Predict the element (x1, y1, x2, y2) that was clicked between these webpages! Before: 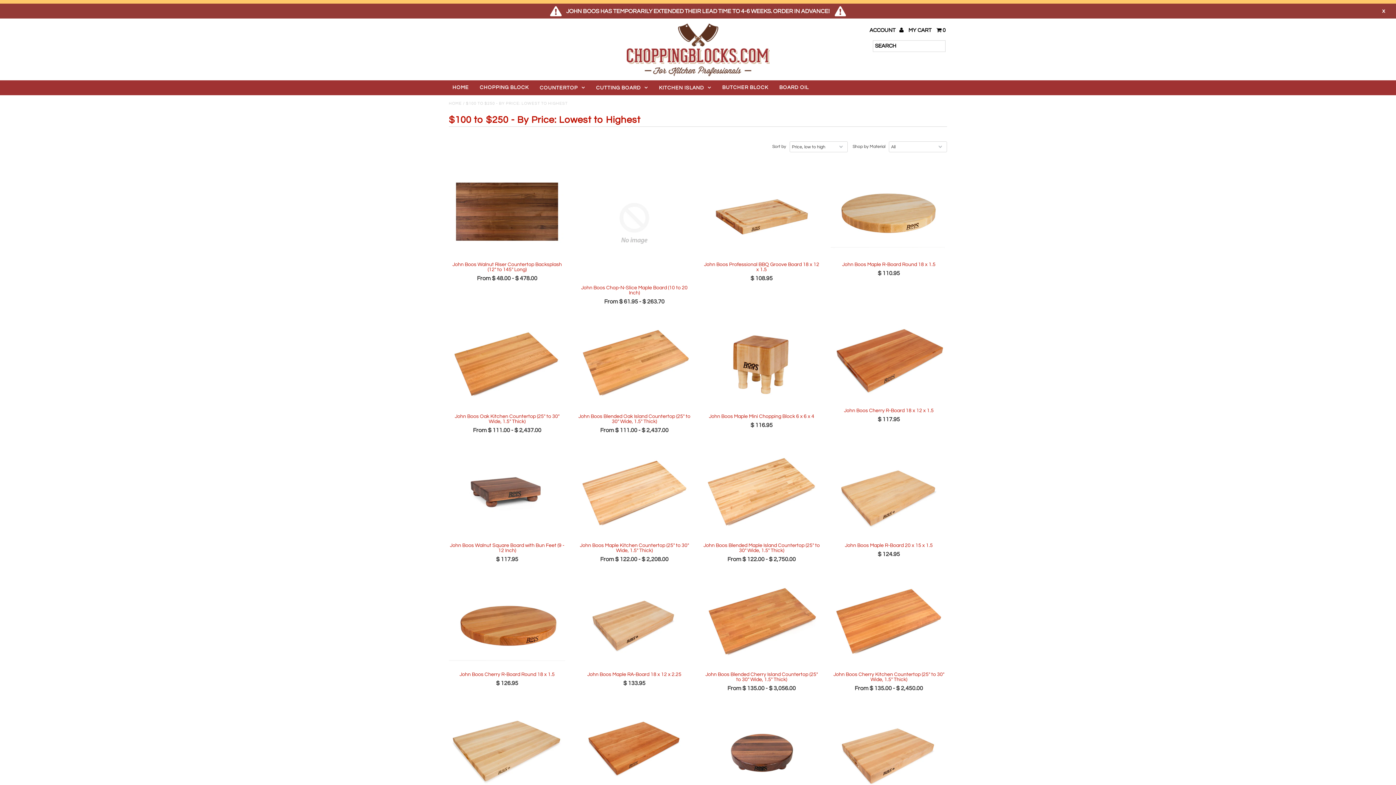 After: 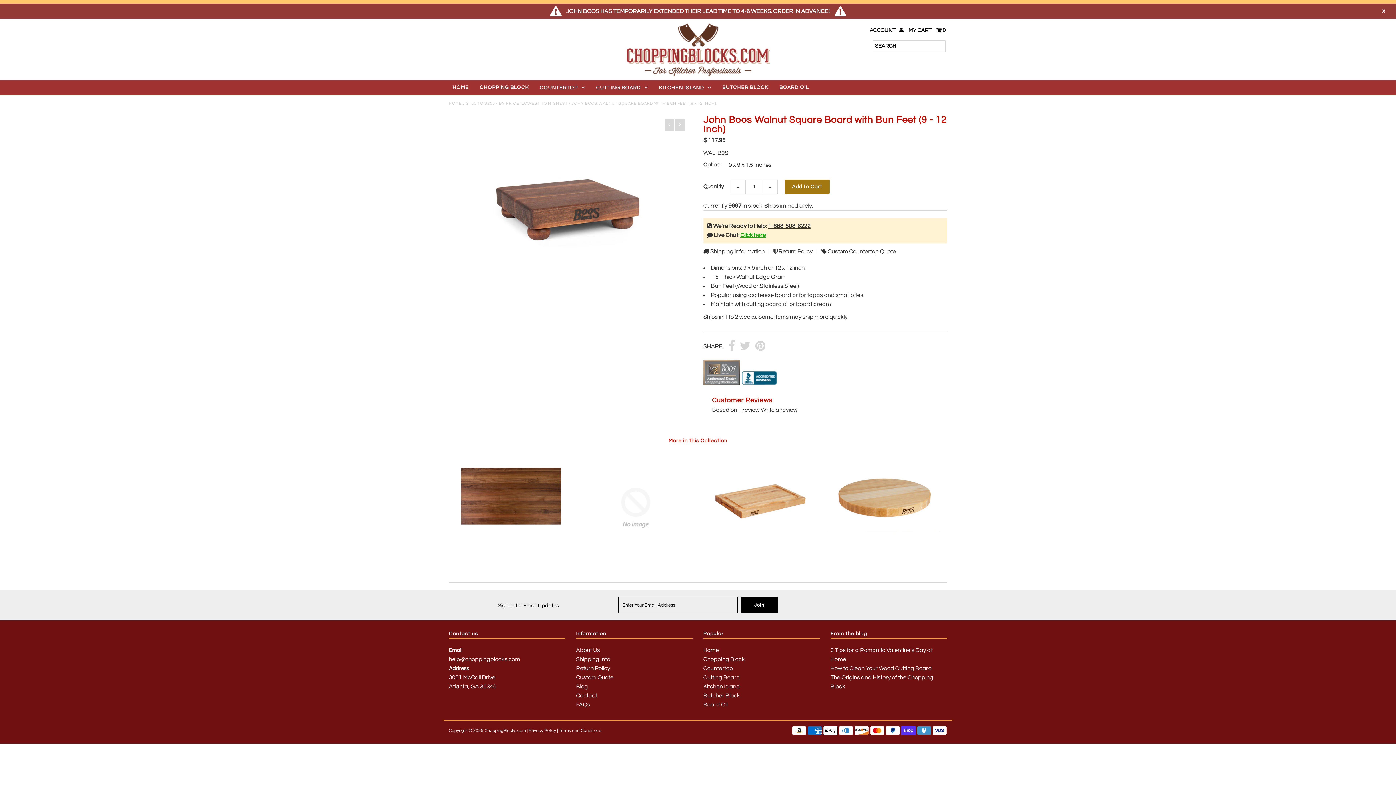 Action: label: John Boos Walnut Square Board with Bun Feet (9 - 12 Inch) bbox: (448, 543, 565, 553)